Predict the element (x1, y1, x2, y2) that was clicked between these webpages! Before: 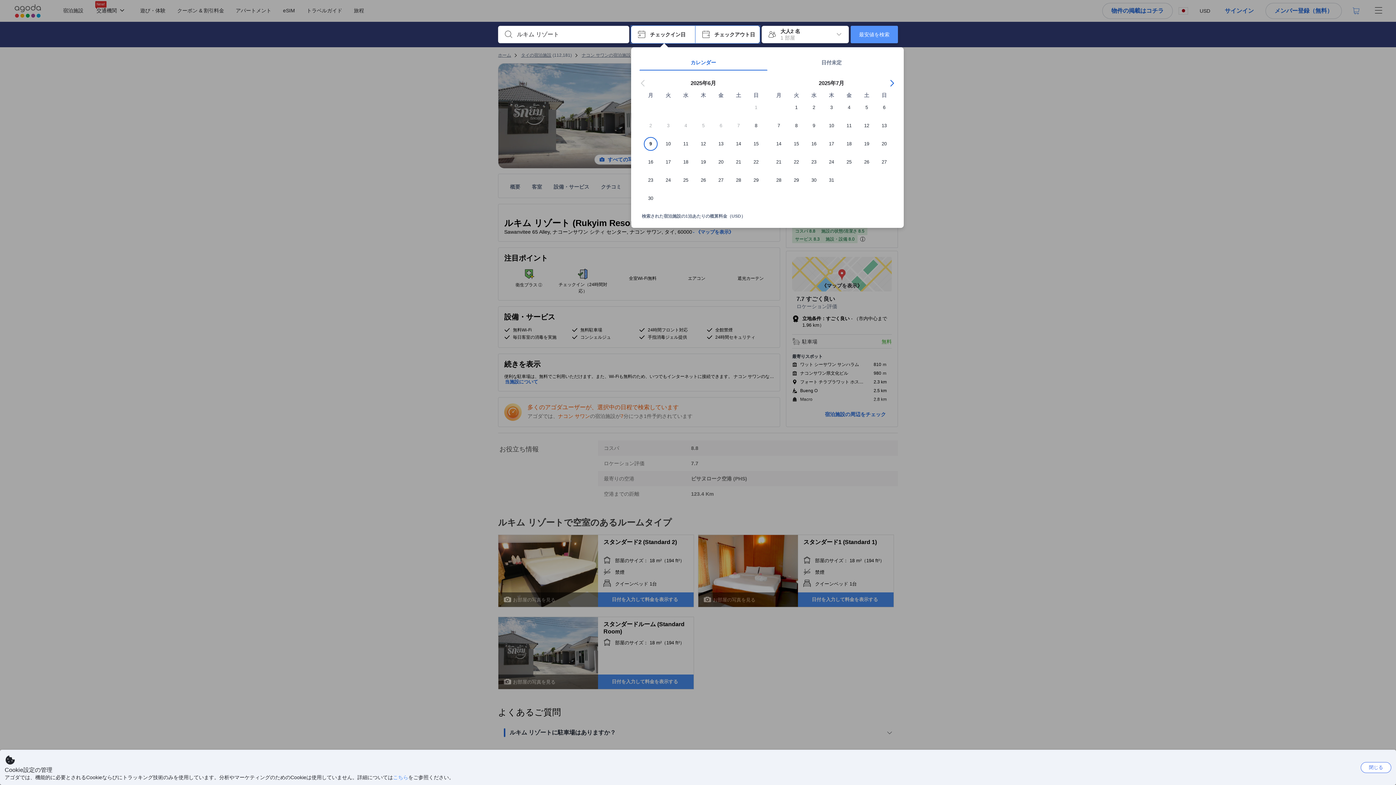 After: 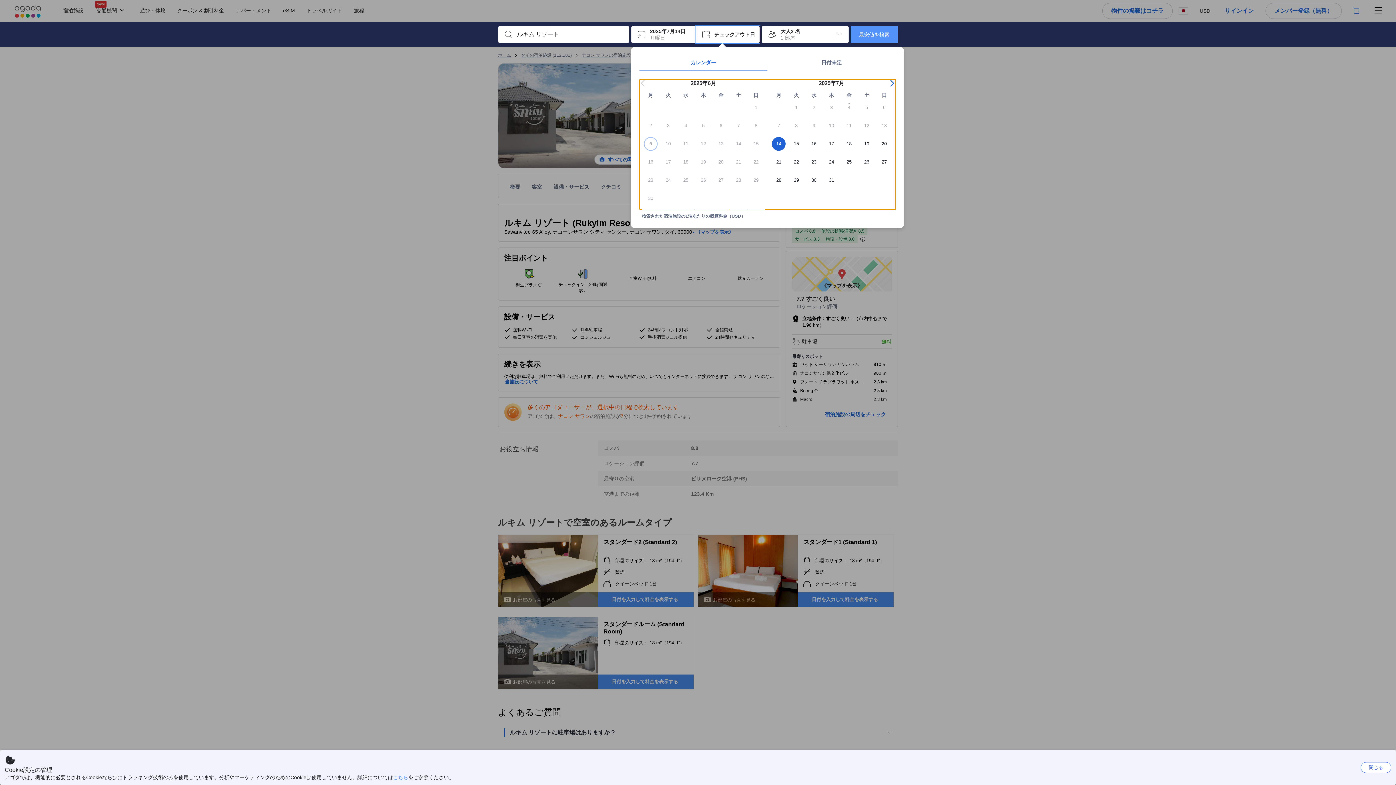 Action: bbox: (770, 137, 787, 155) label: 14